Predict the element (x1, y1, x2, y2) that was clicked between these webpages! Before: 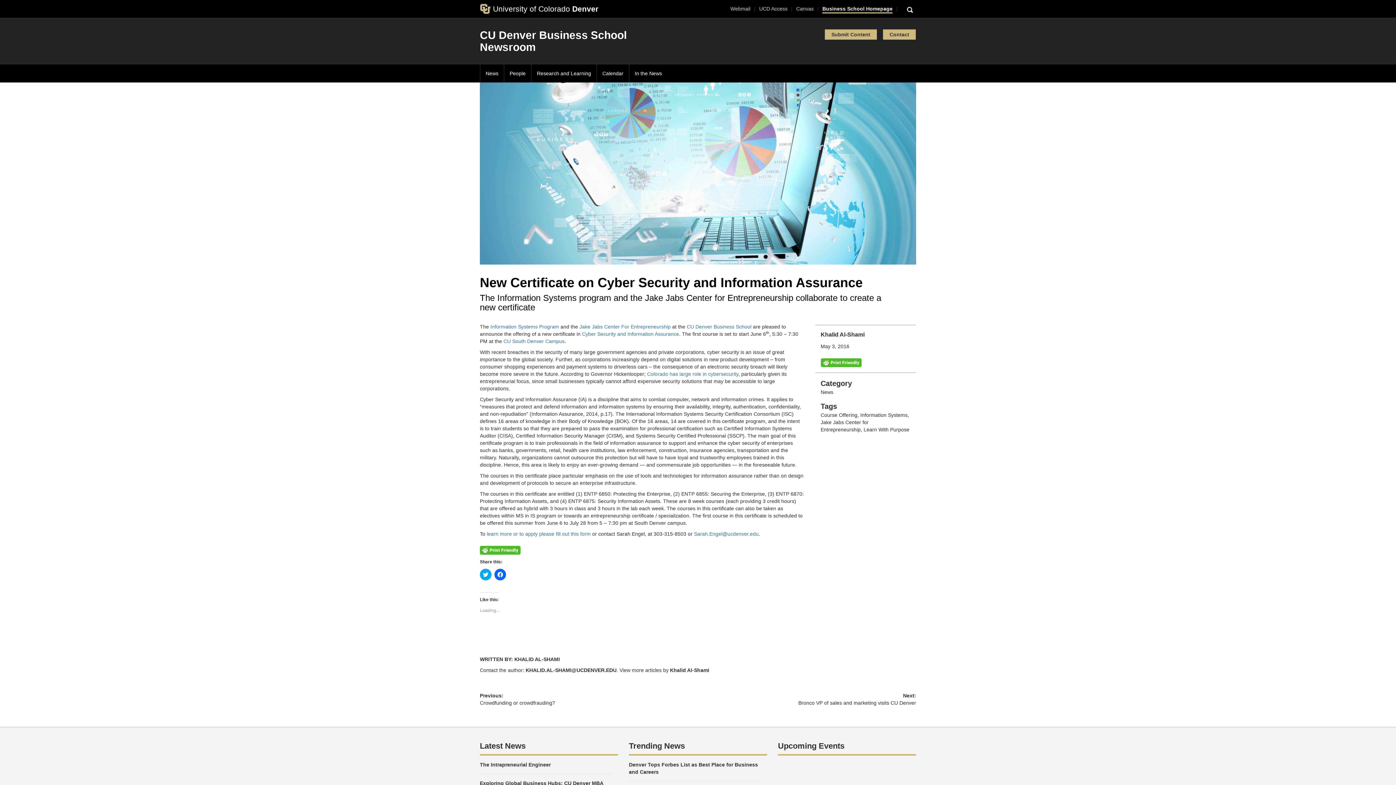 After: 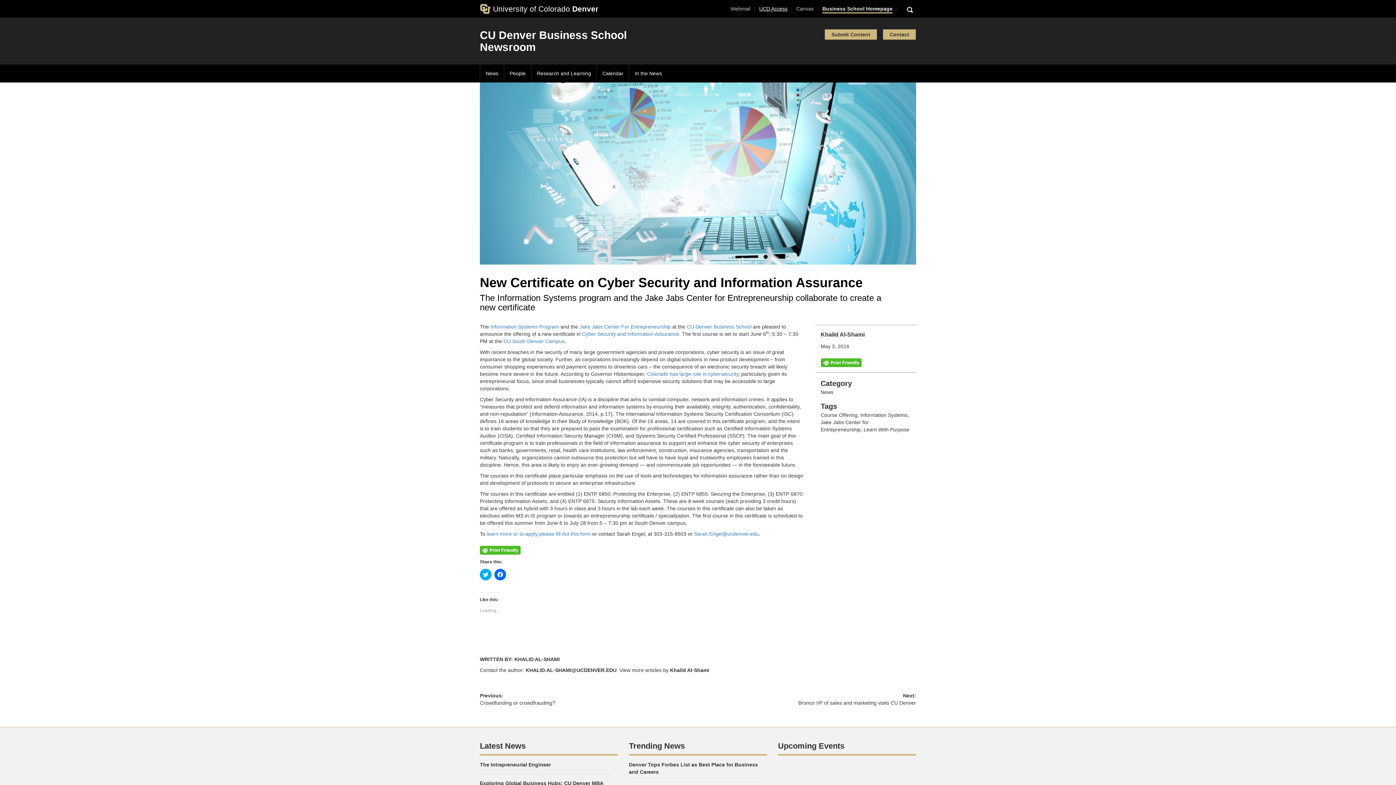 Action: label: UCD Access bbox: (759, 5, 787, 11)